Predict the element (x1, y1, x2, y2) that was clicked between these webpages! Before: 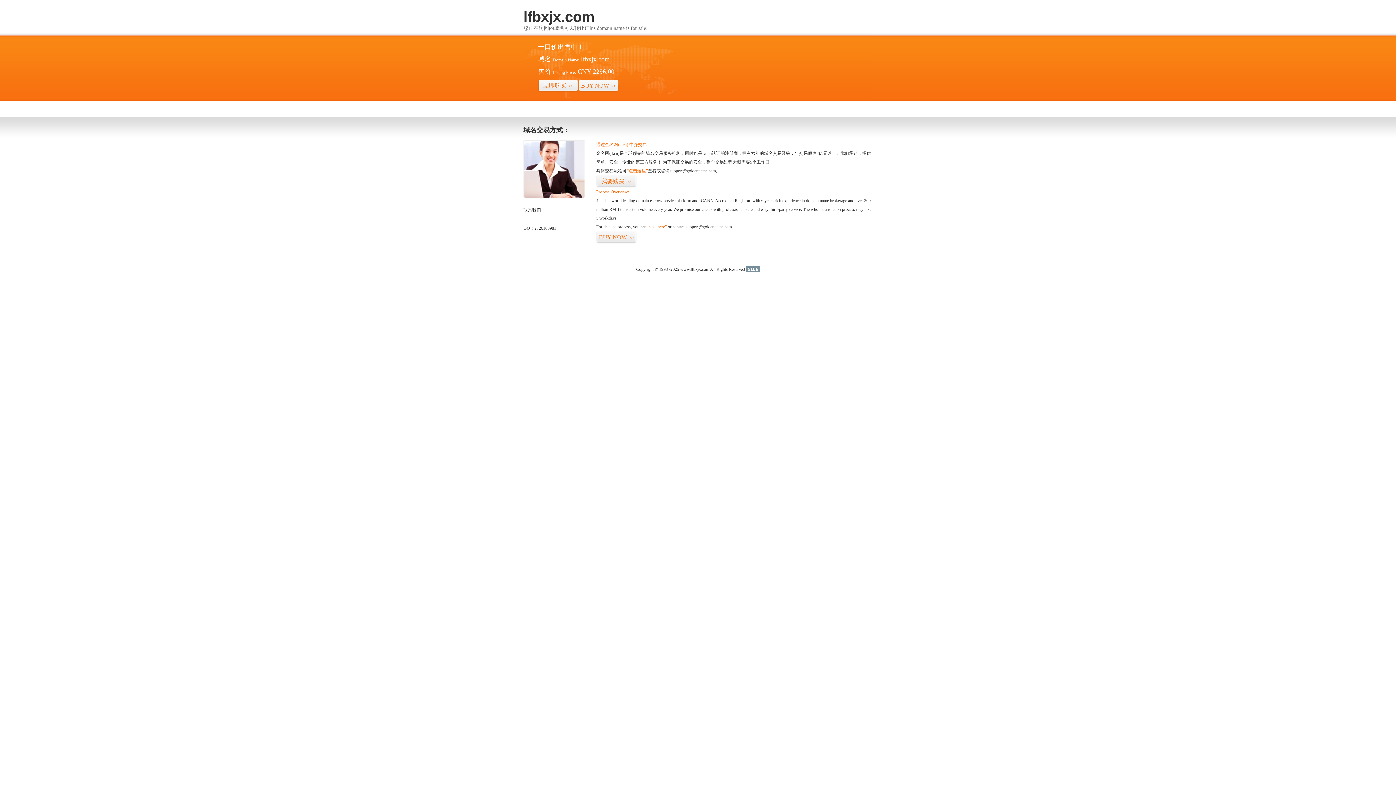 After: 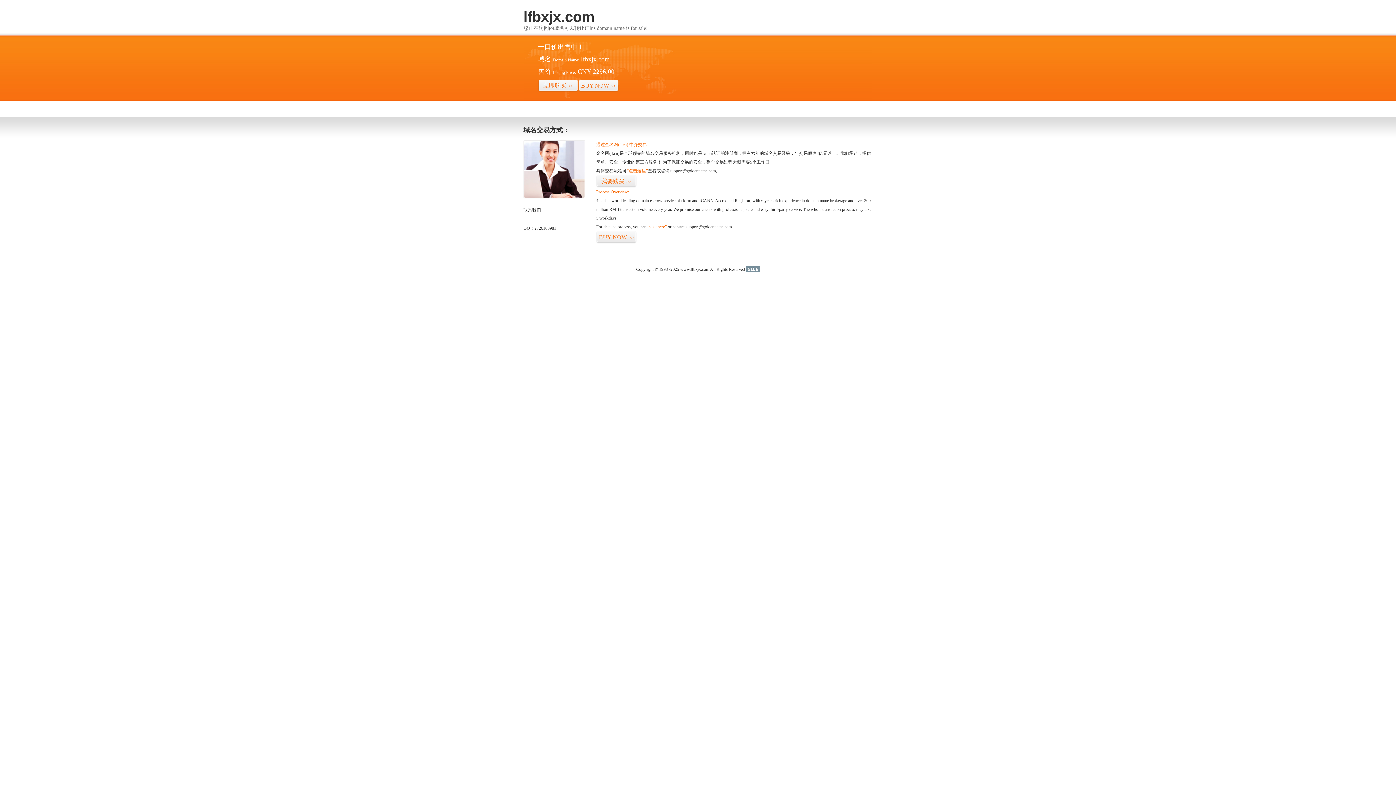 Action: label: 51La bbox: (746, 266, 760, 272)